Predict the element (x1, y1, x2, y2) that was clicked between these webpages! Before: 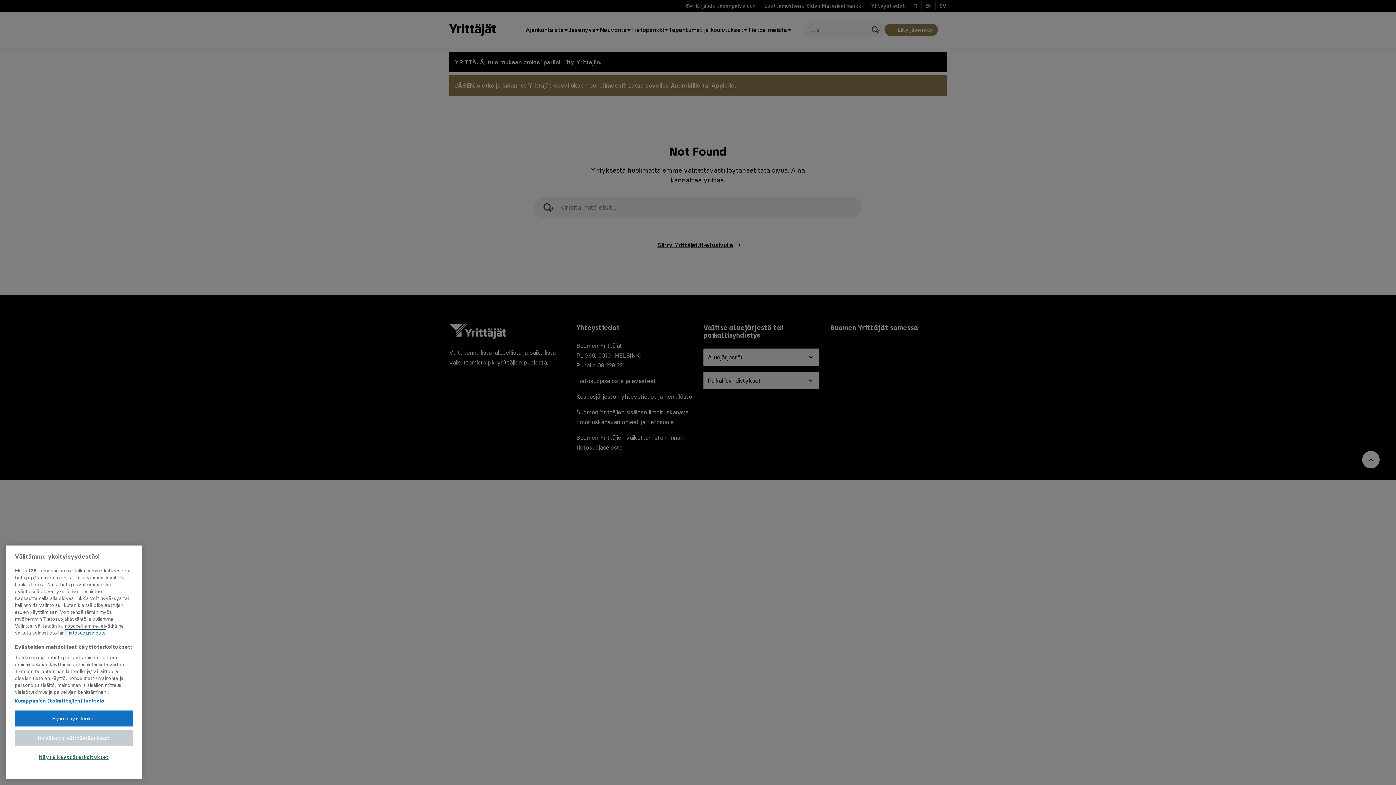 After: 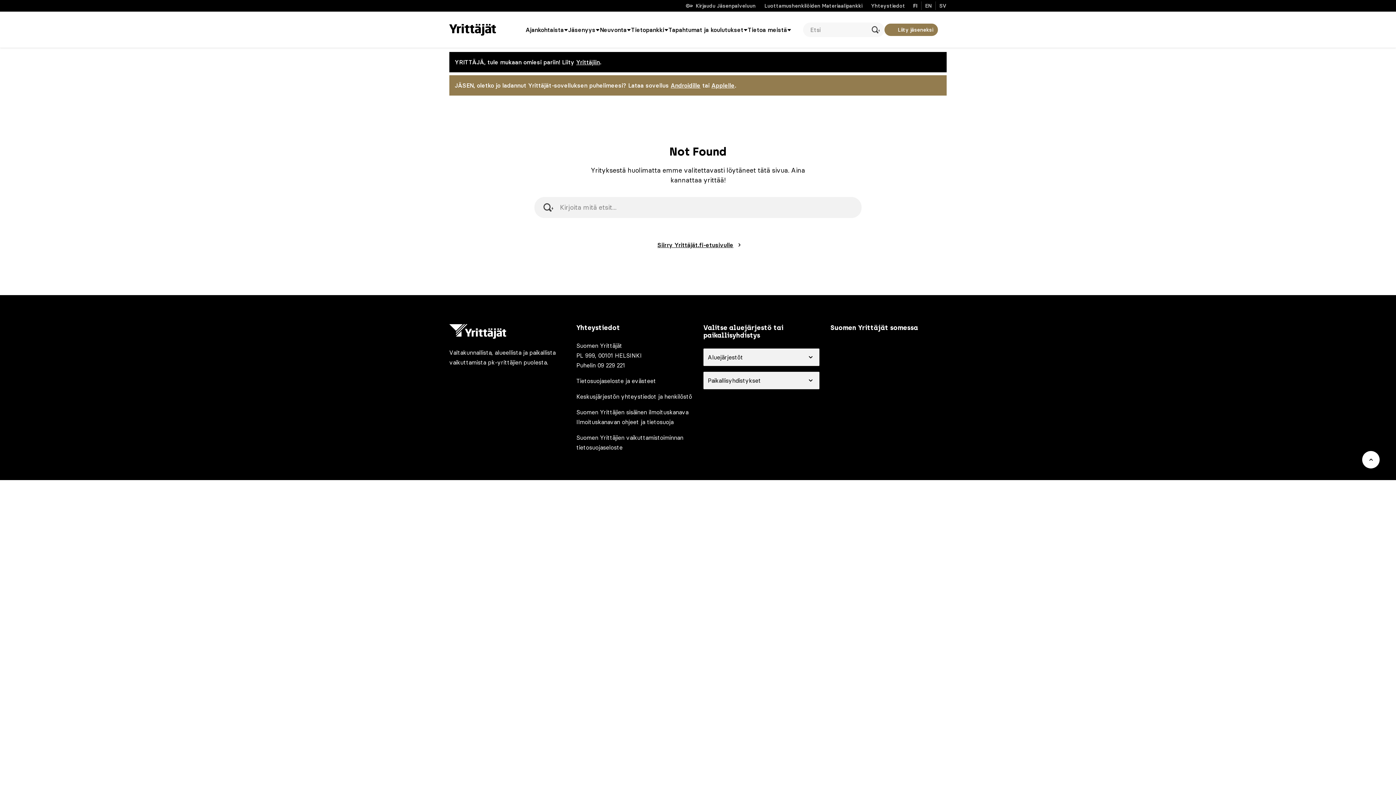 Action: bbox: (14, 732, 133, 748) label: Hyväksyn välttämättömät